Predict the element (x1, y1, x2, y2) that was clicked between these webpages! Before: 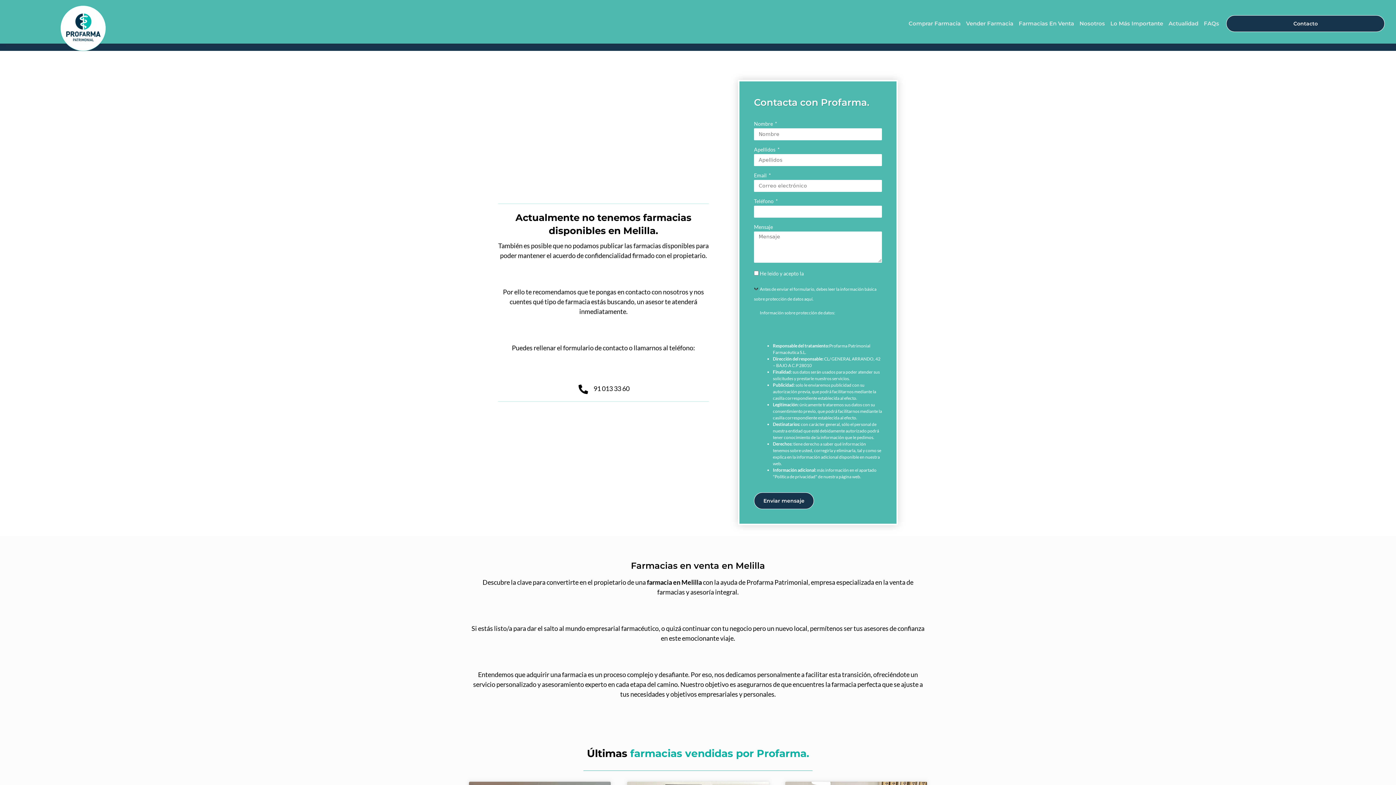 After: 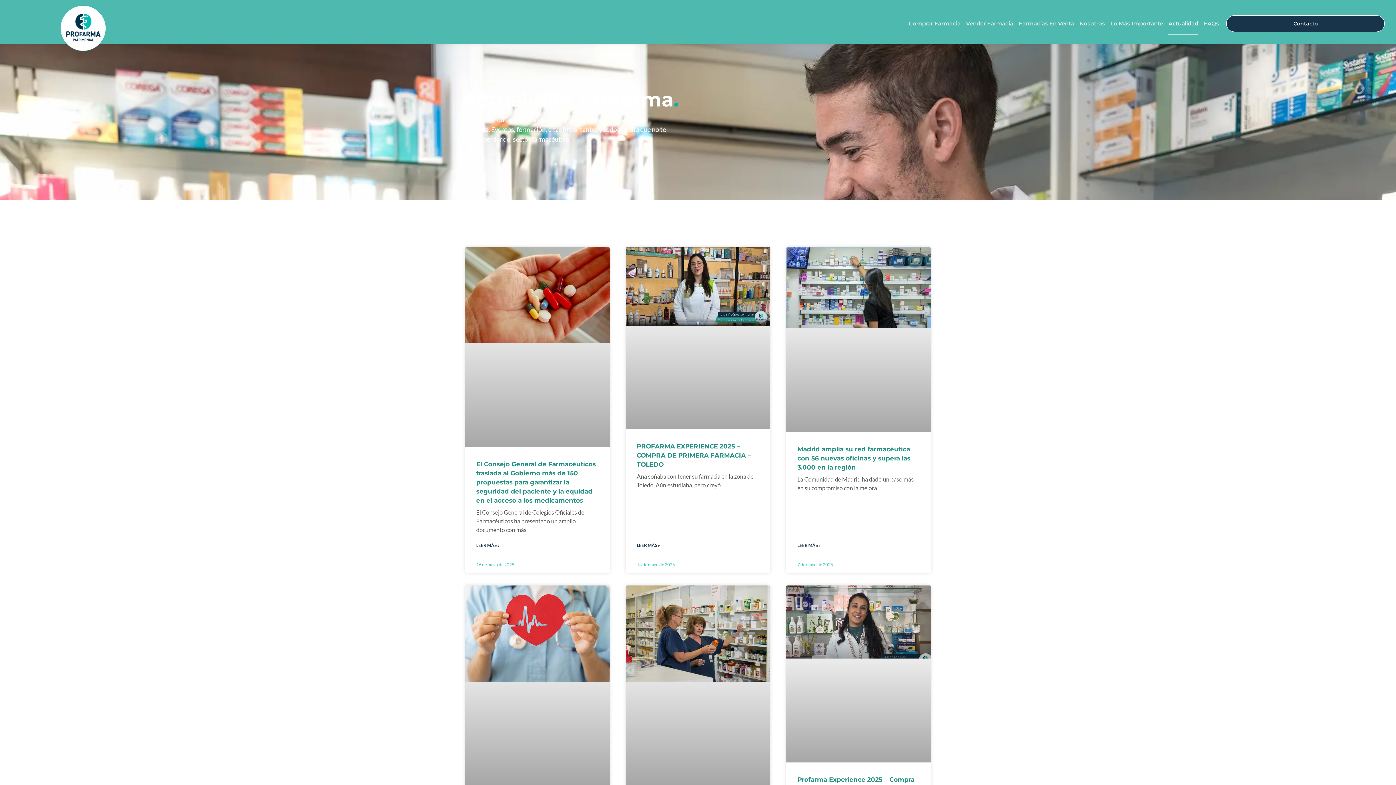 Action: bbox: (1168, 12, 1198, 34) label: Actualidad